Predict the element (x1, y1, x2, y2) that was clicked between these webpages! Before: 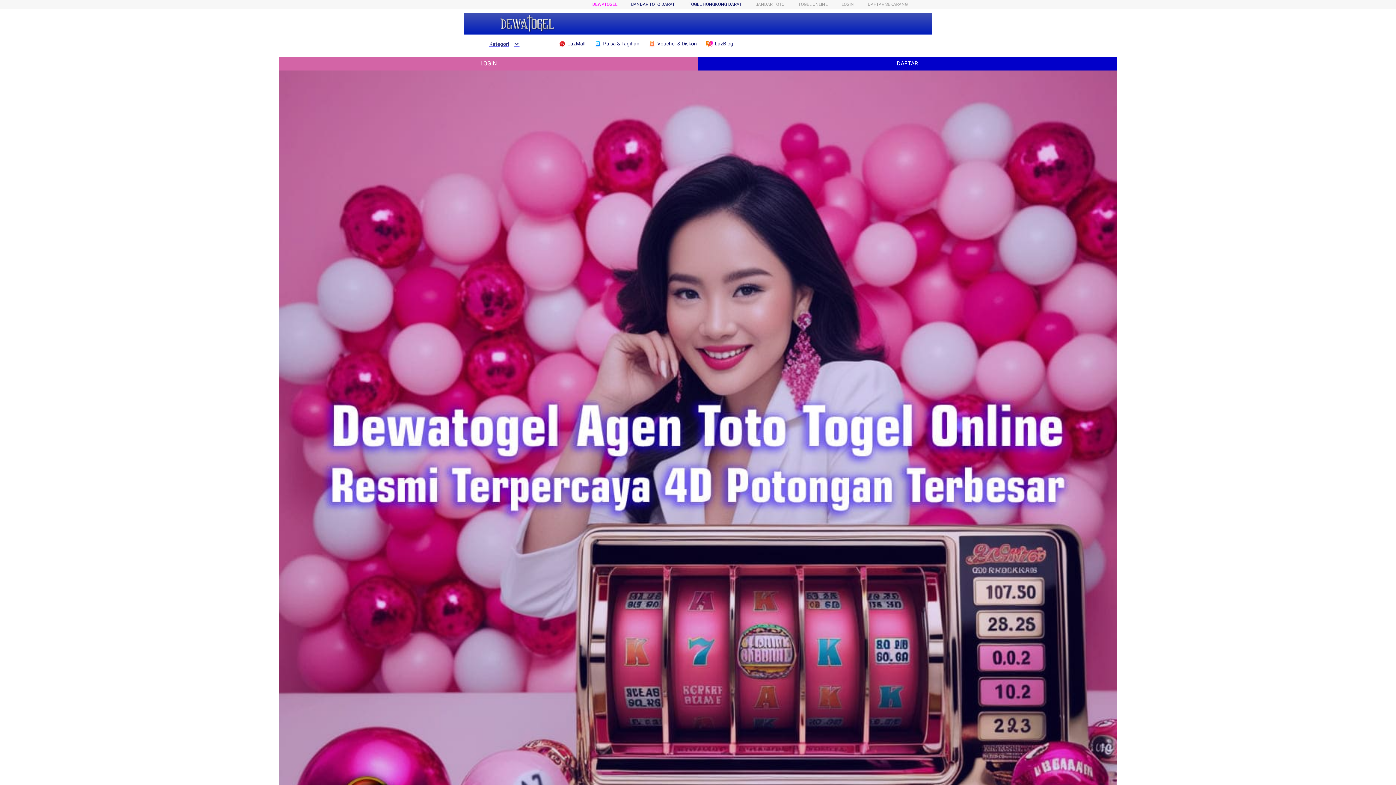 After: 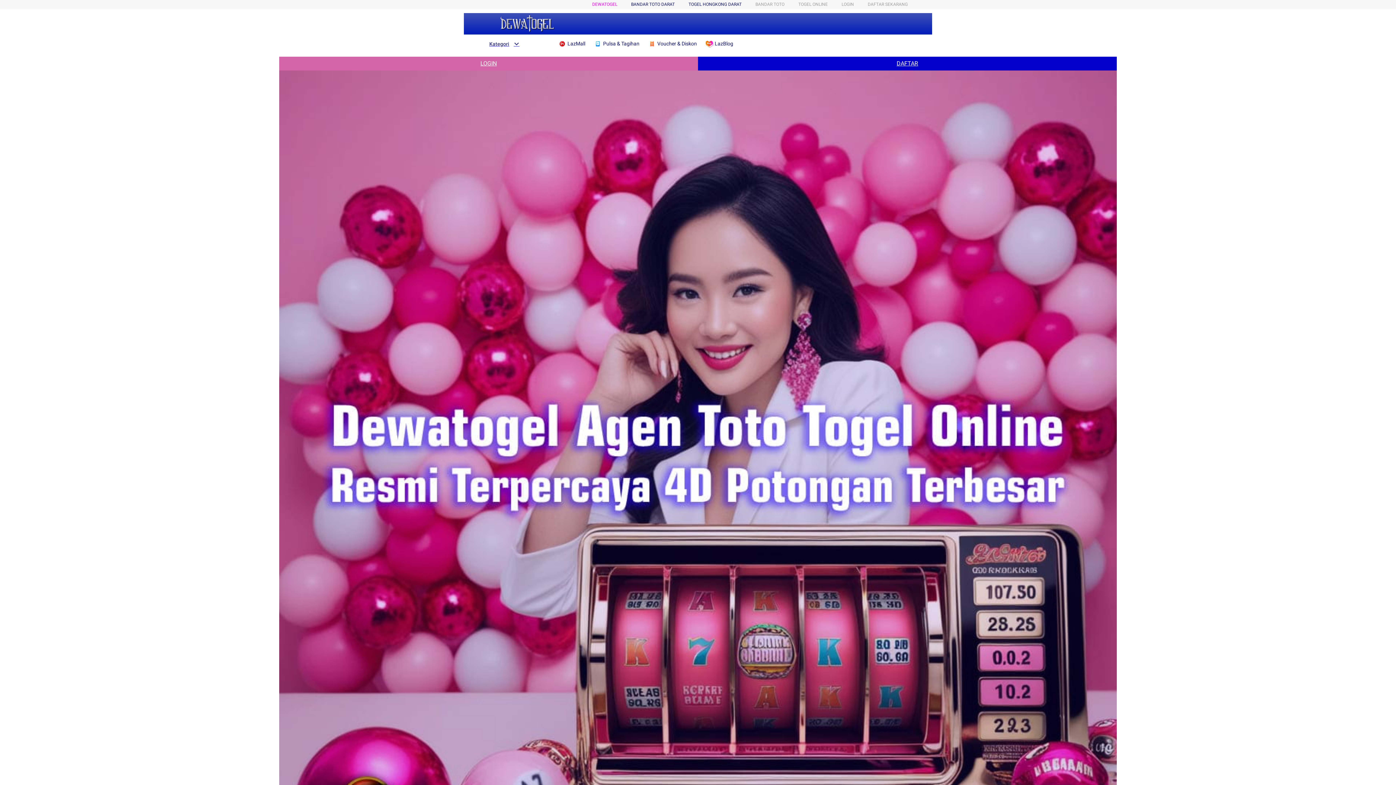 Action: bbox: (648, 36, 700, 50) label:  Voucher & Diskon